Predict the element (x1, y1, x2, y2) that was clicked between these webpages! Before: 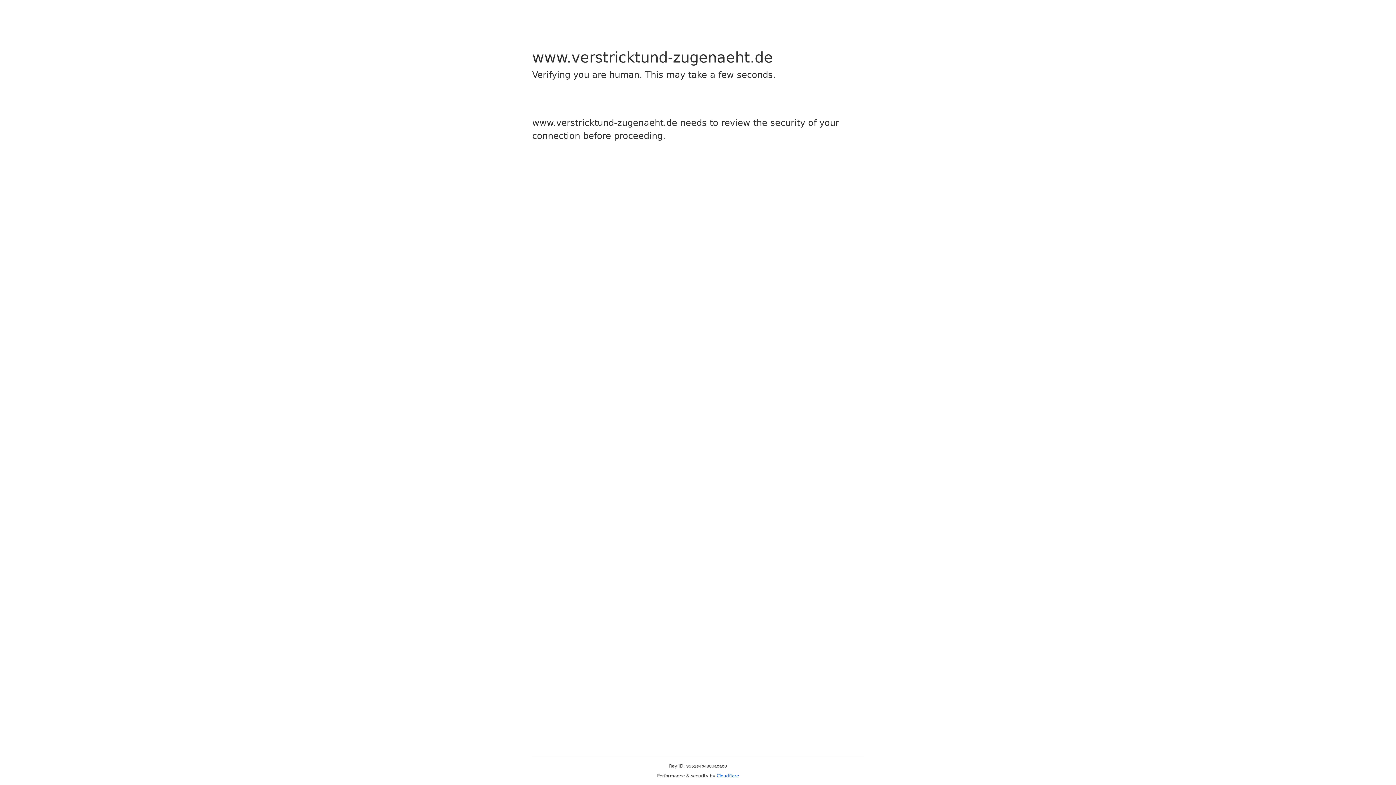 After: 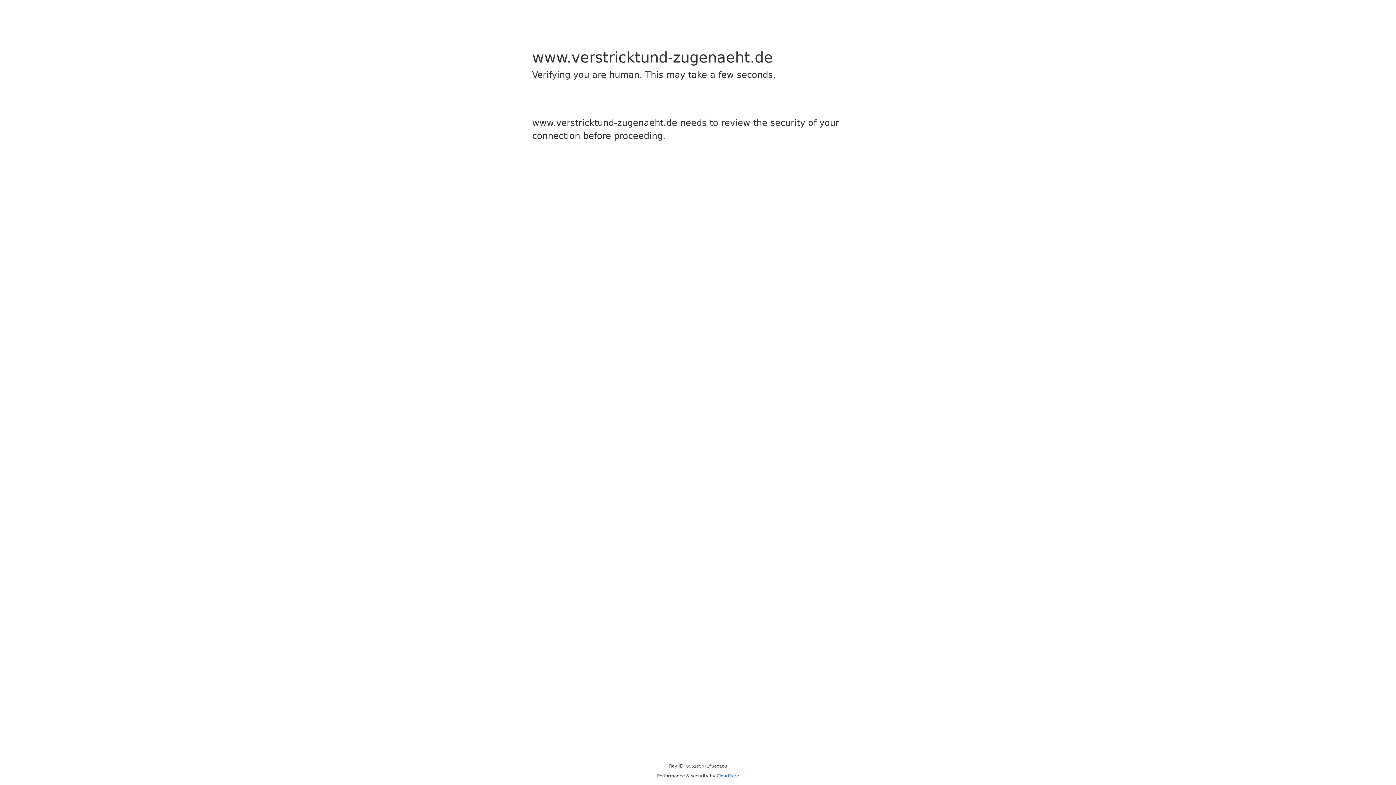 Action: label: Cloudflare bbox: (716, 773, 739, 778)